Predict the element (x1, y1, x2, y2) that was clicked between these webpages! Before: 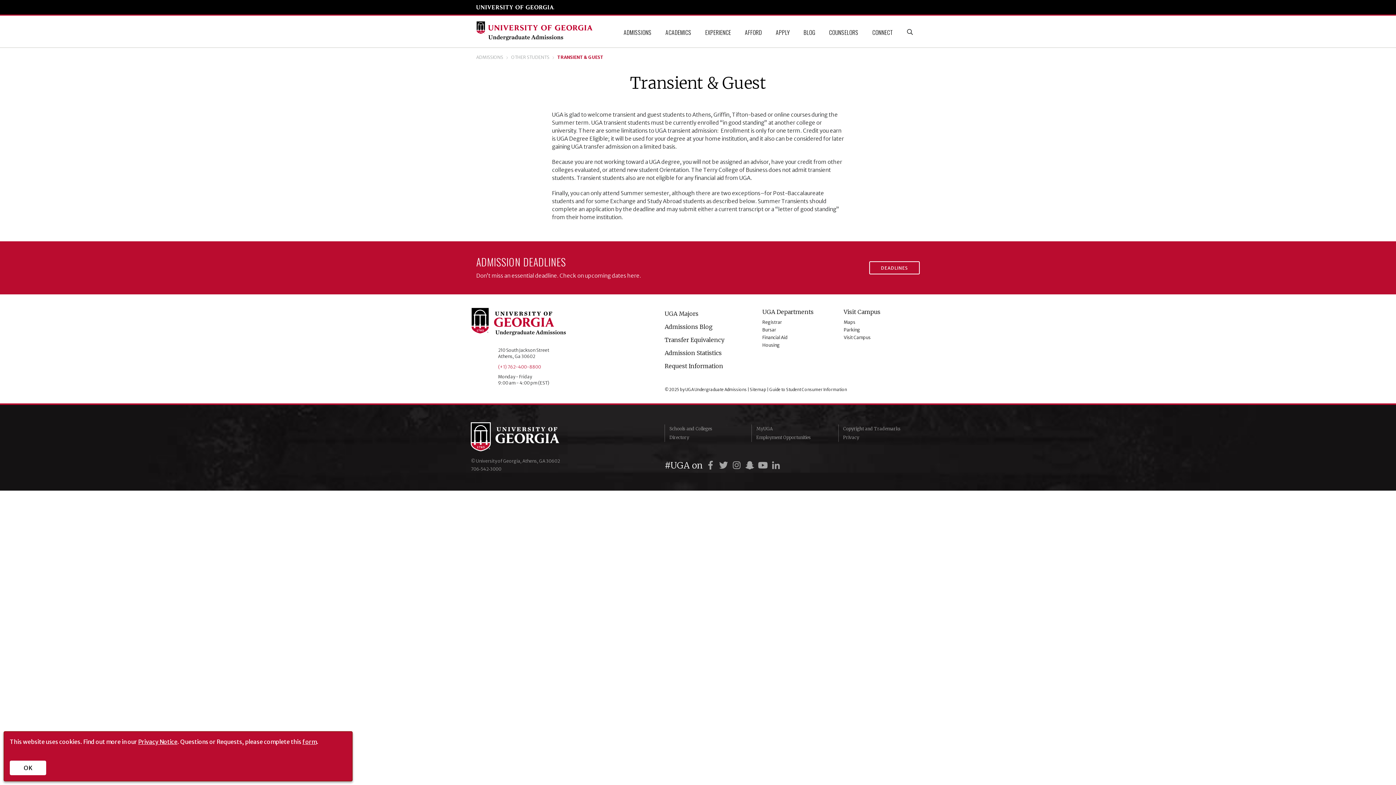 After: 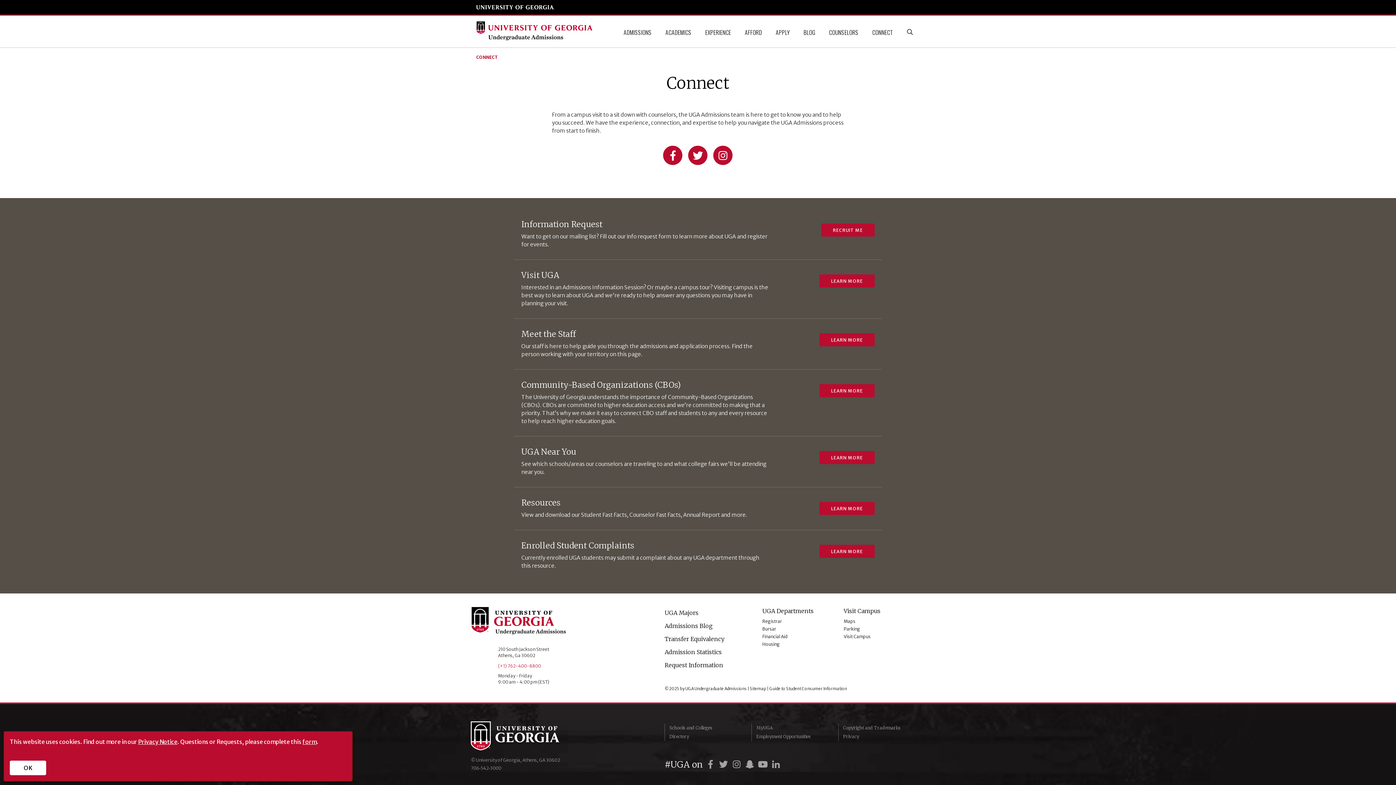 Action: label: CONNECT bbox: (872, 28, 893, 37)